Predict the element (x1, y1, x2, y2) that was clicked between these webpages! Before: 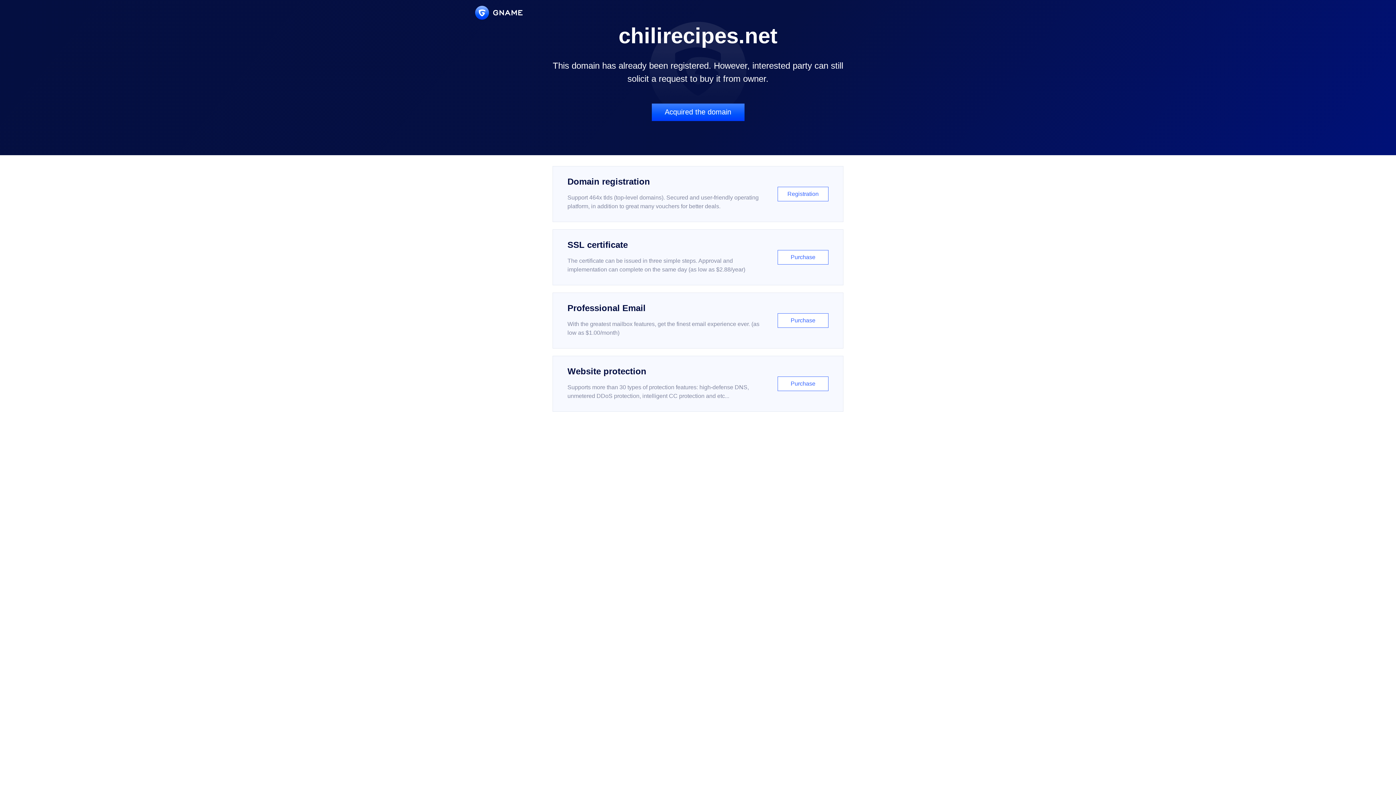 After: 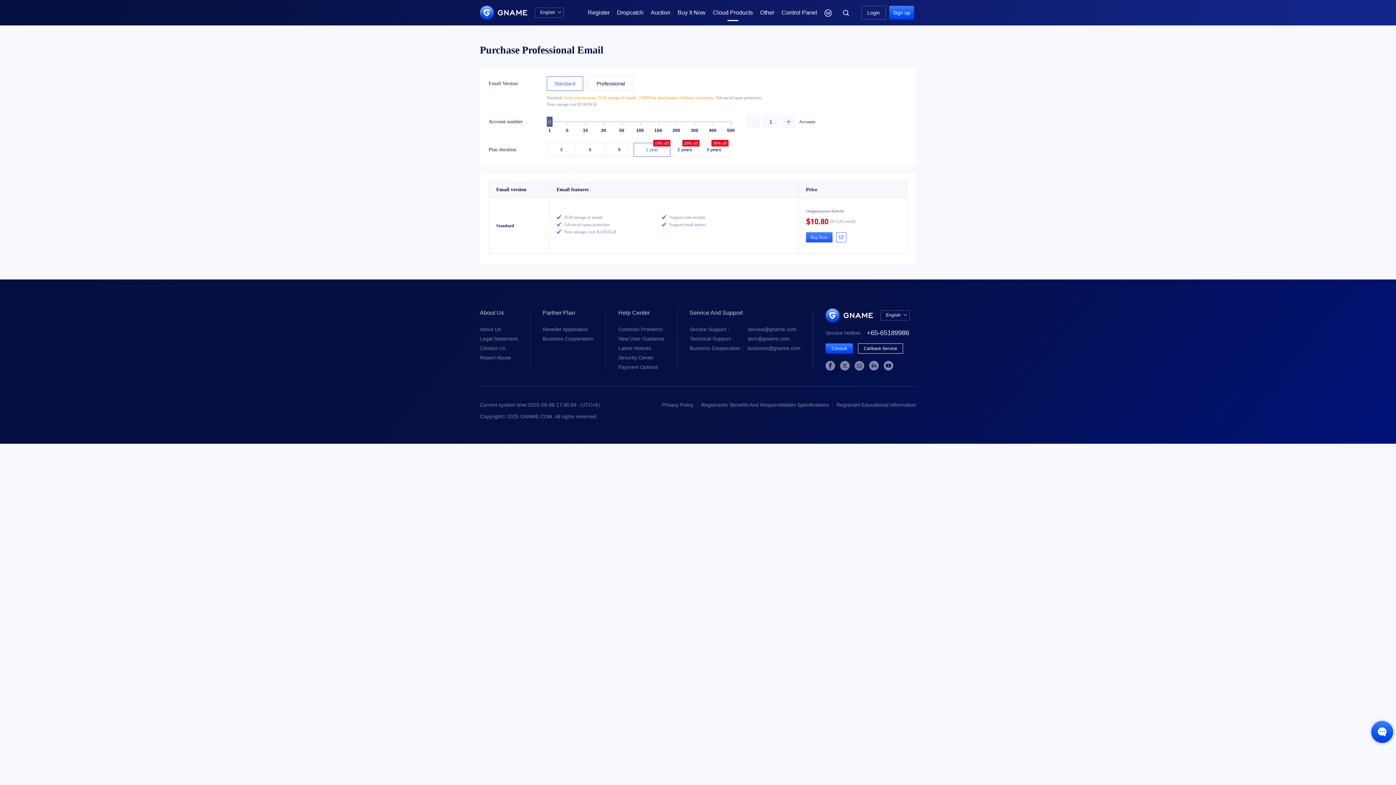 Action: label: Professional Email

With the greatest mailbox features, get the finest email experience ever. (as low as $1.00/month)

Purchase bbox: (552, 292, 843, 348)